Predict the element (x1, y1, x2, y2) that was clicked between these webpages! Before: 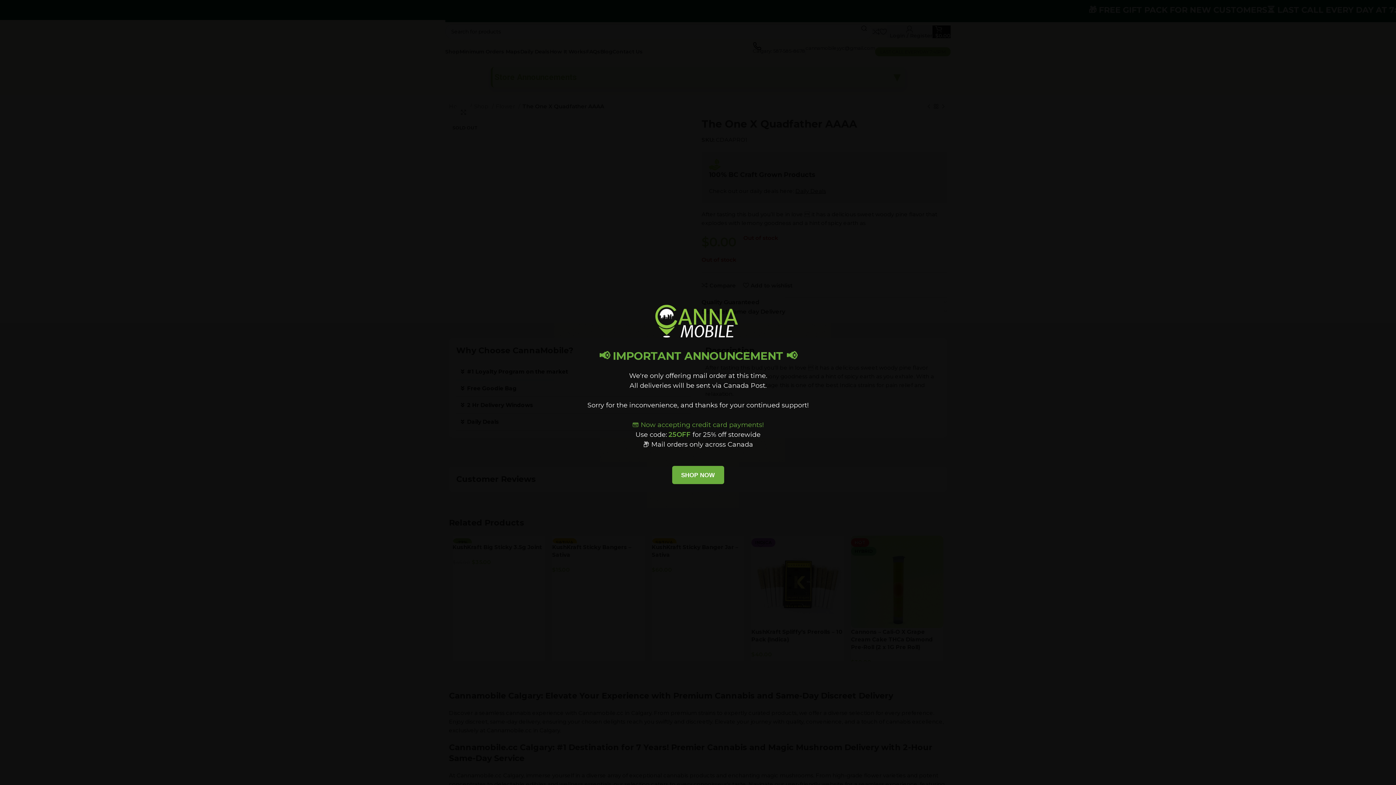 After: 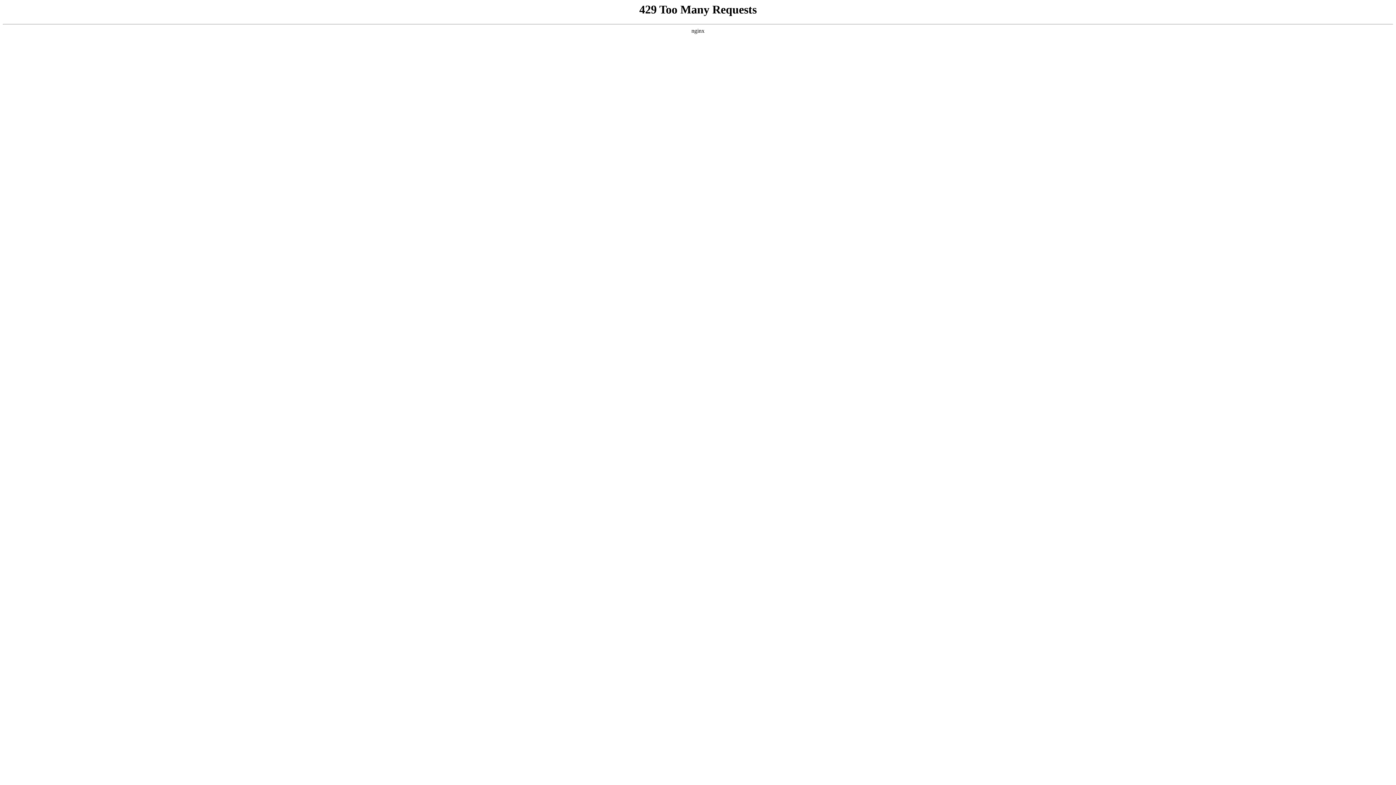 Action: label: SHOP NOW bbox: (672, 466, 724, 484)